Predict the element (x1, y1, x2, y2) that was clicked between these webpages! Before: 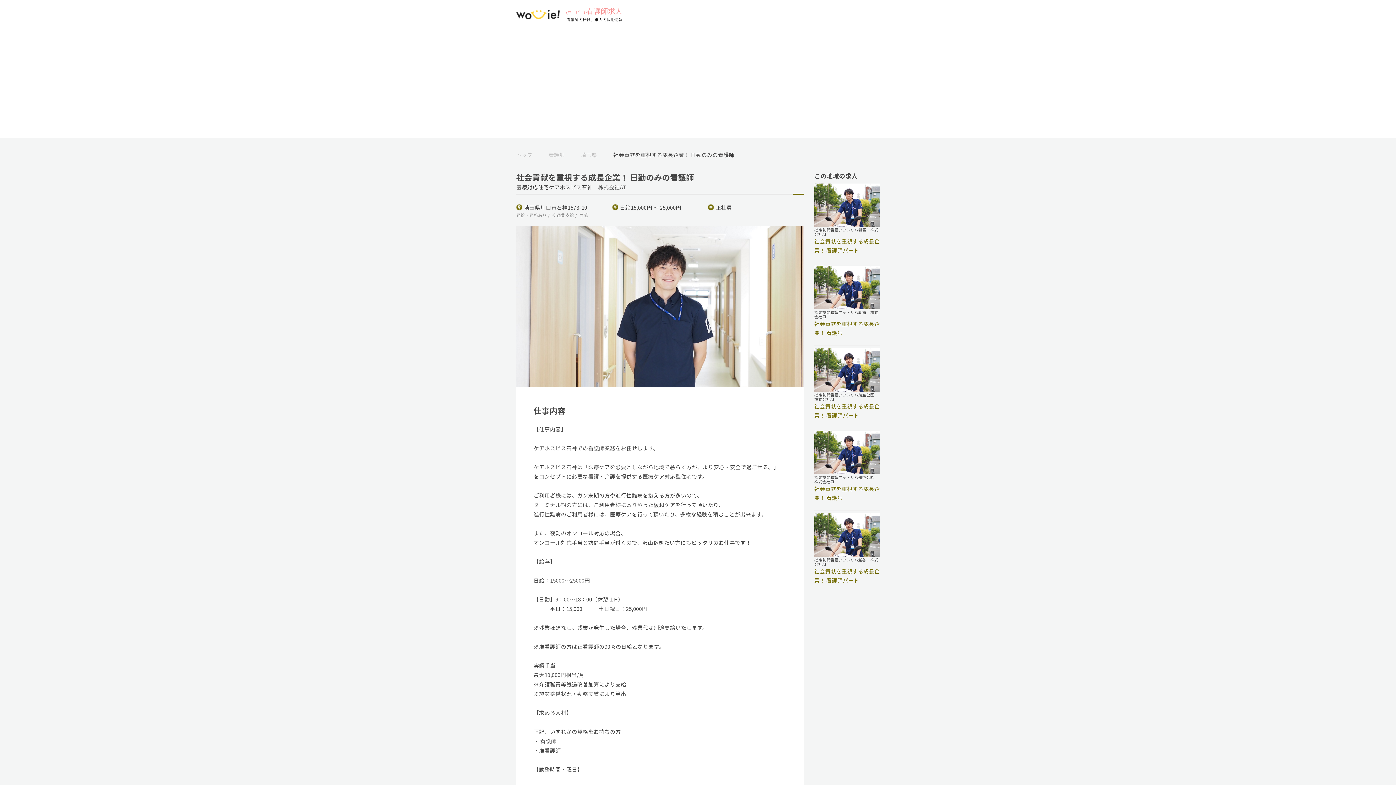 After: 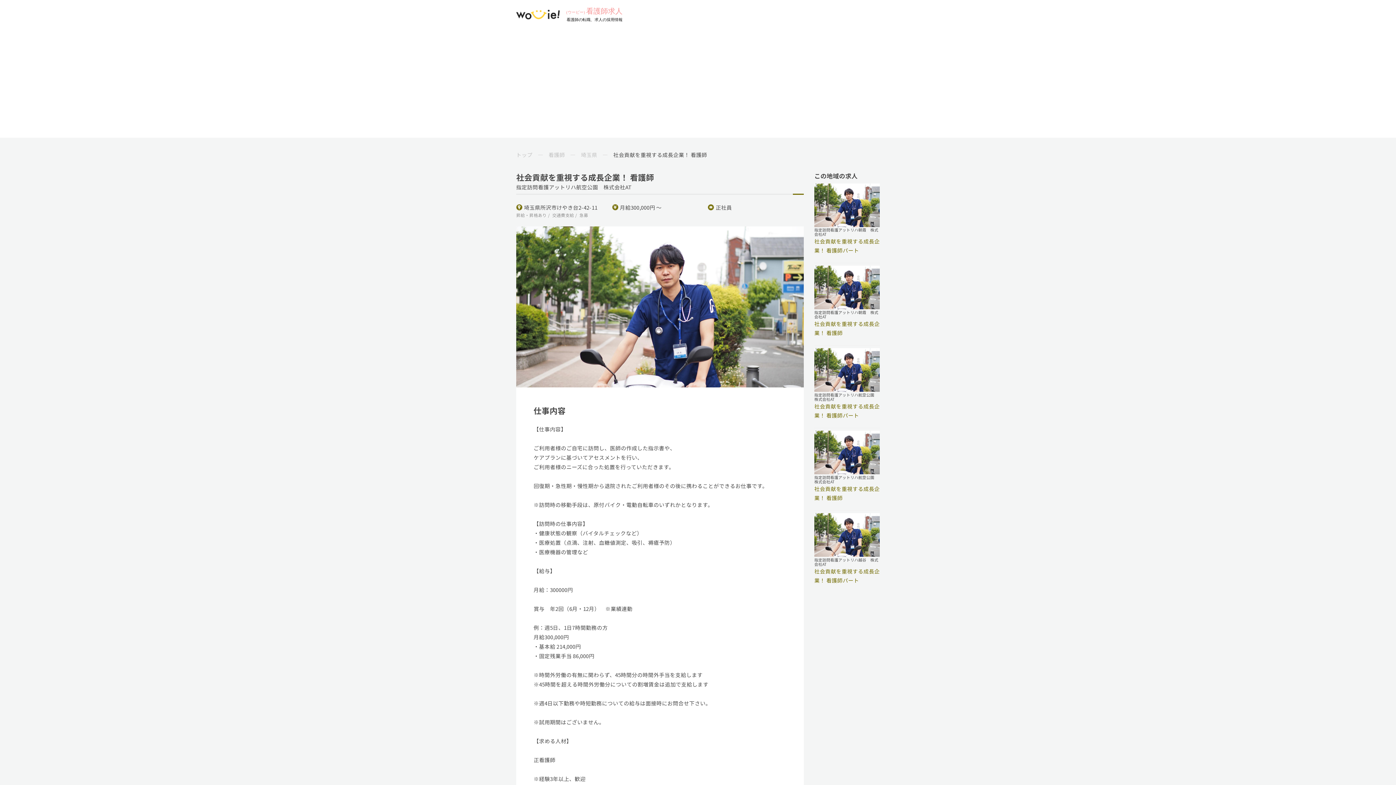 Action: label: 指定訪問看護アットリハ航空公園　株式会社AT
社会貢献を重視する成長企業！ 看護師 bbox: (814, 430, 880, 502)